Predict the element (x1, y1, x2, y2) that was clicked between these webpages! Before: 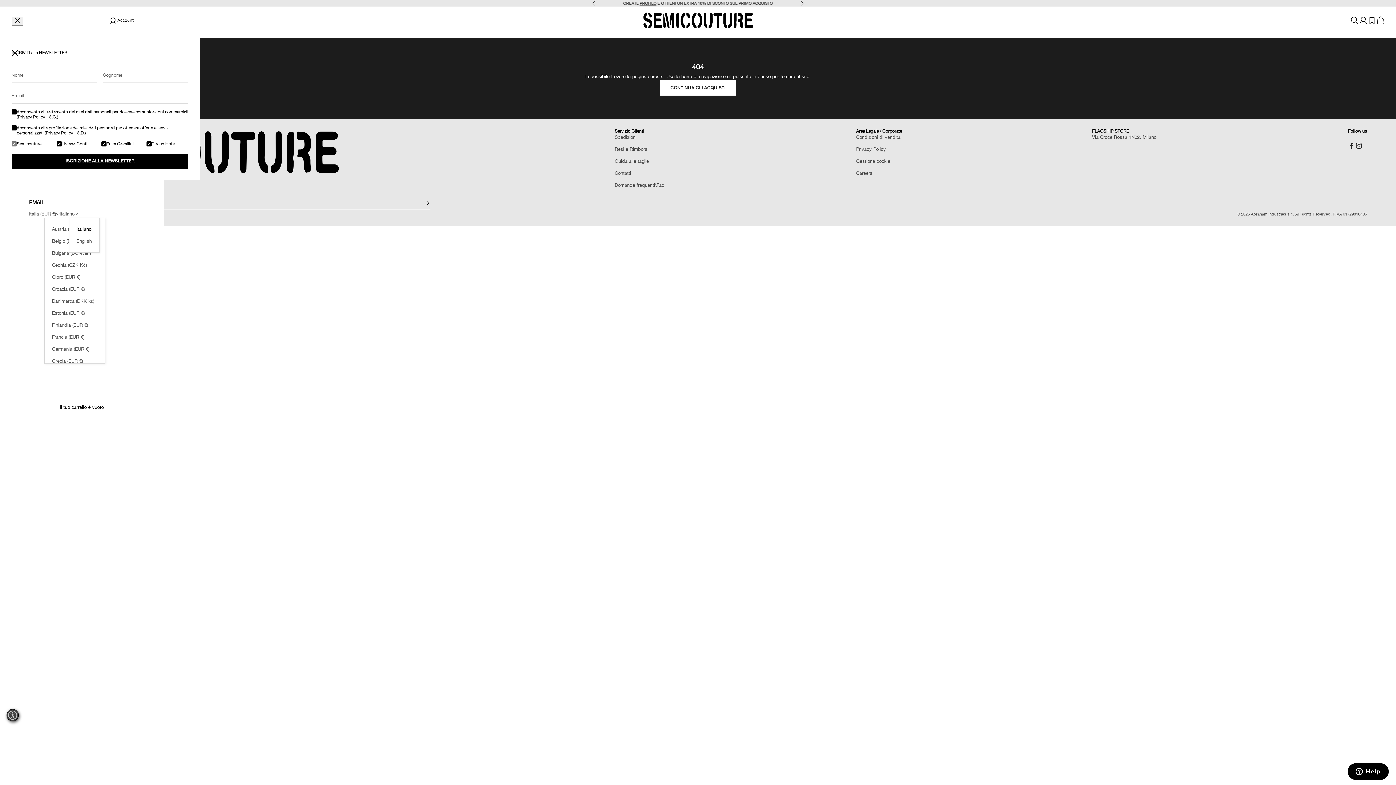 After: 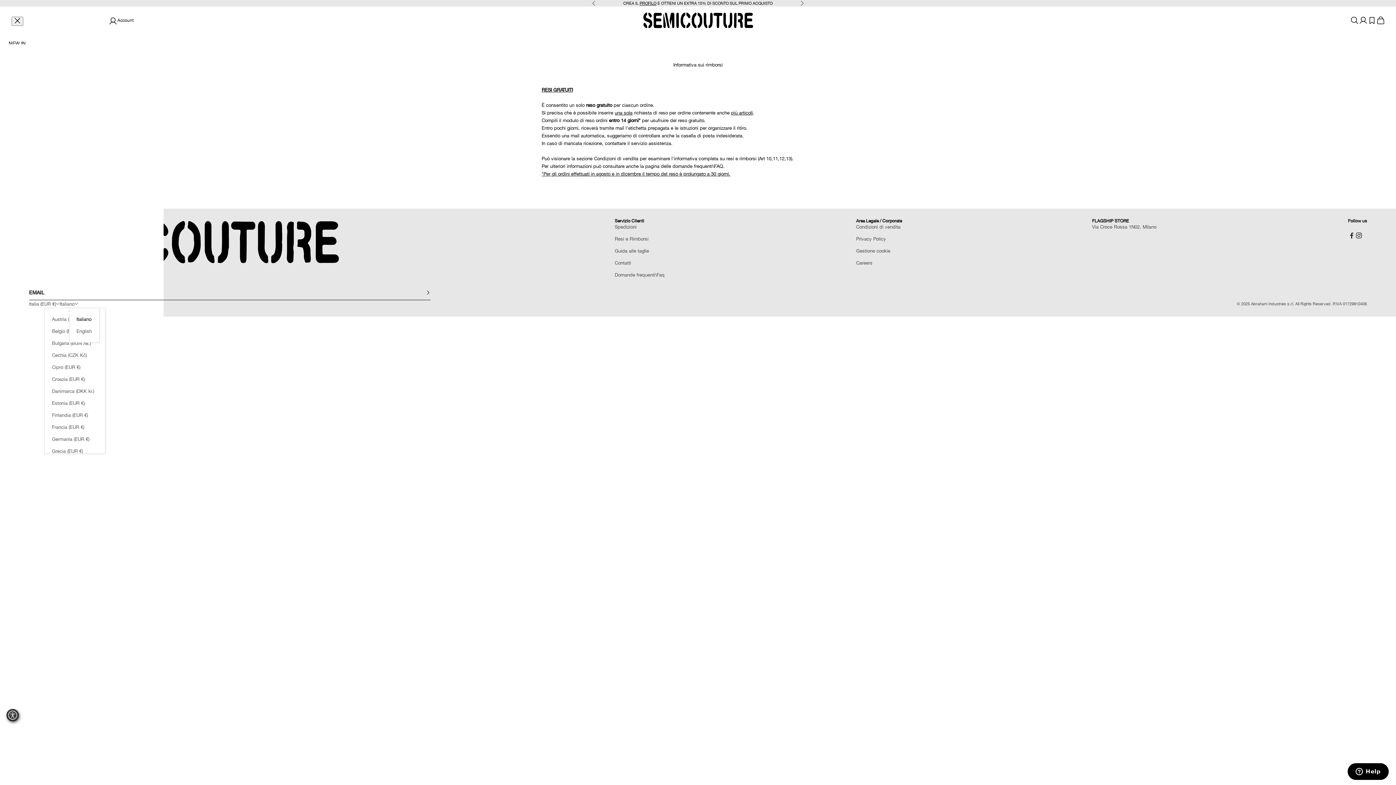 Action: label: Resi e Rimborsi bbox: (614, 146, 648, 151)